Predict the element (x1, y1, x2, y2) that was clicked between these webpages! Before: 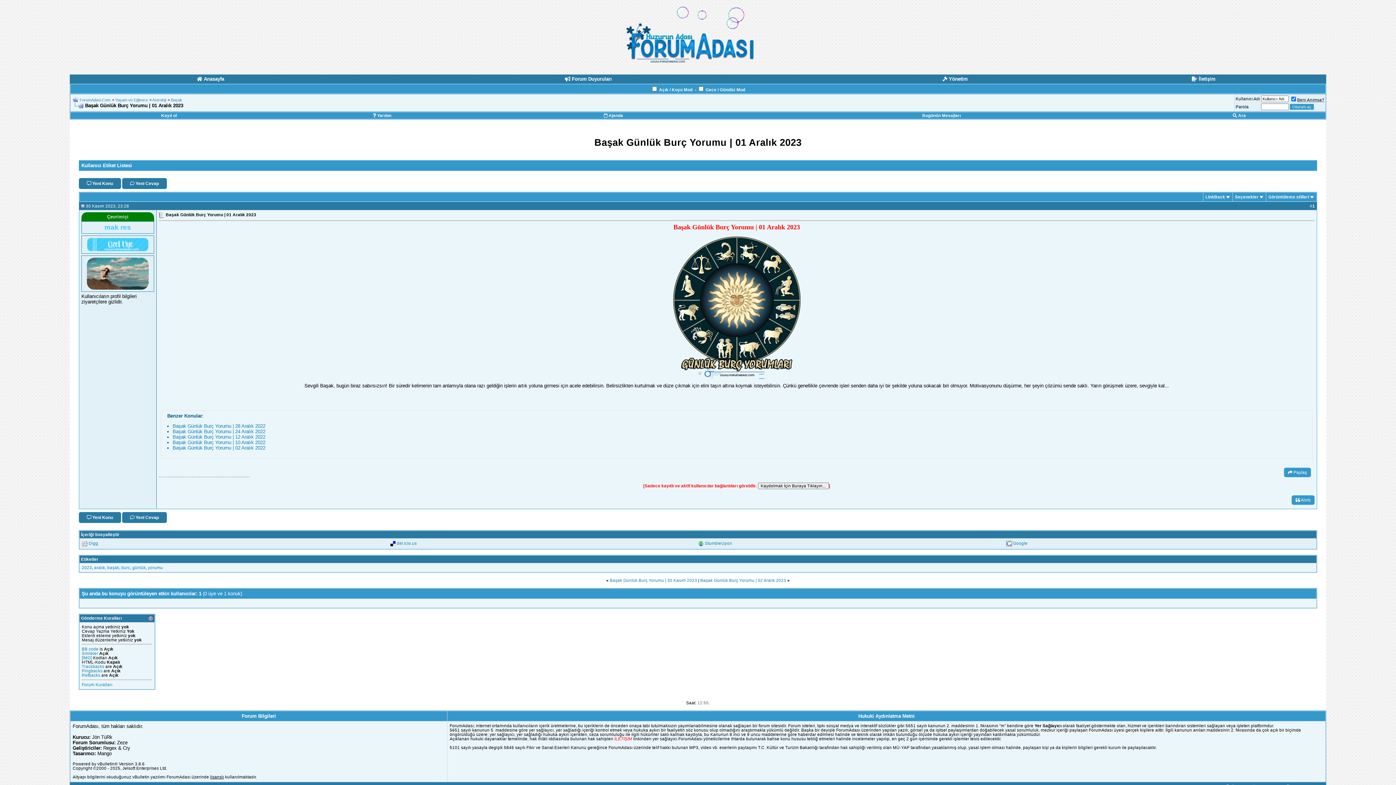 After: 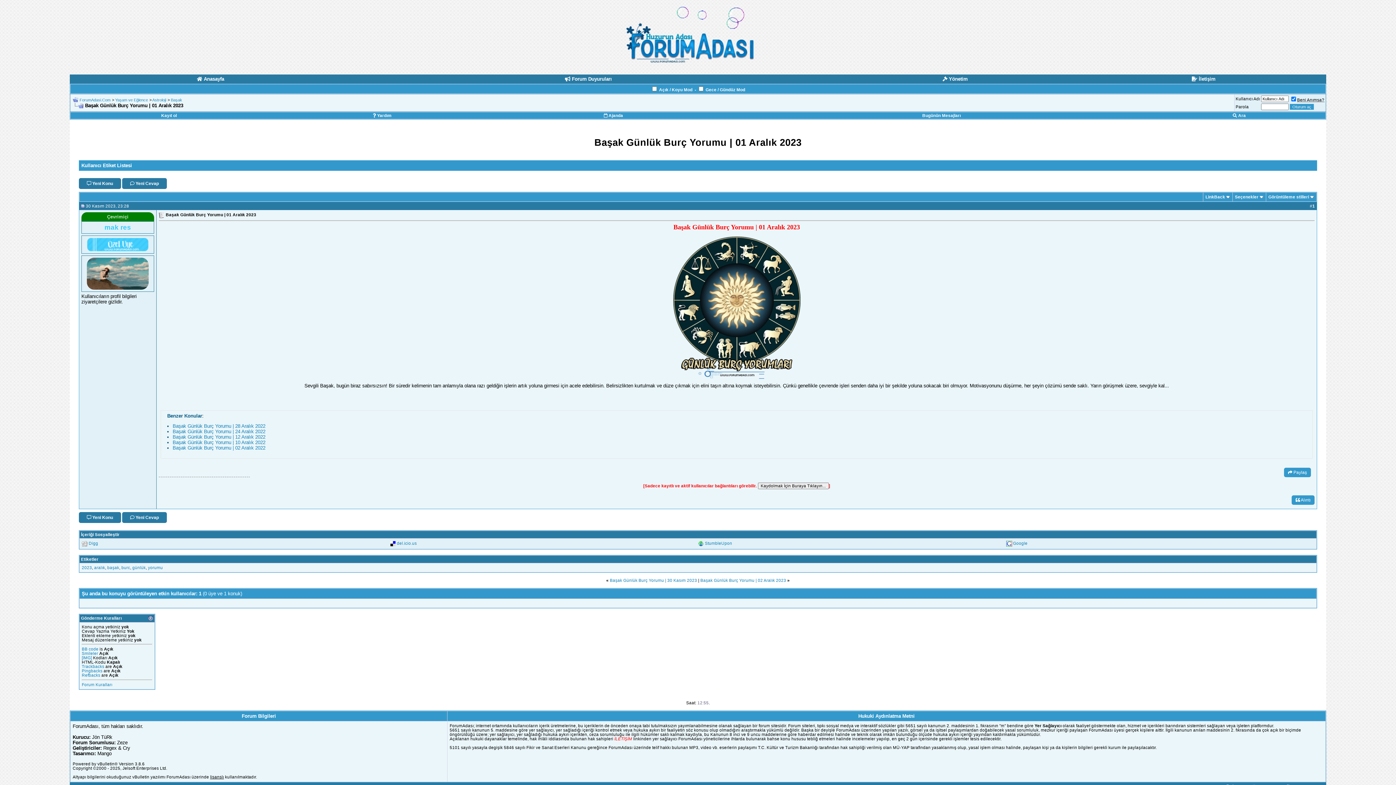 Action: bbox: (81, 203, 84, 208)